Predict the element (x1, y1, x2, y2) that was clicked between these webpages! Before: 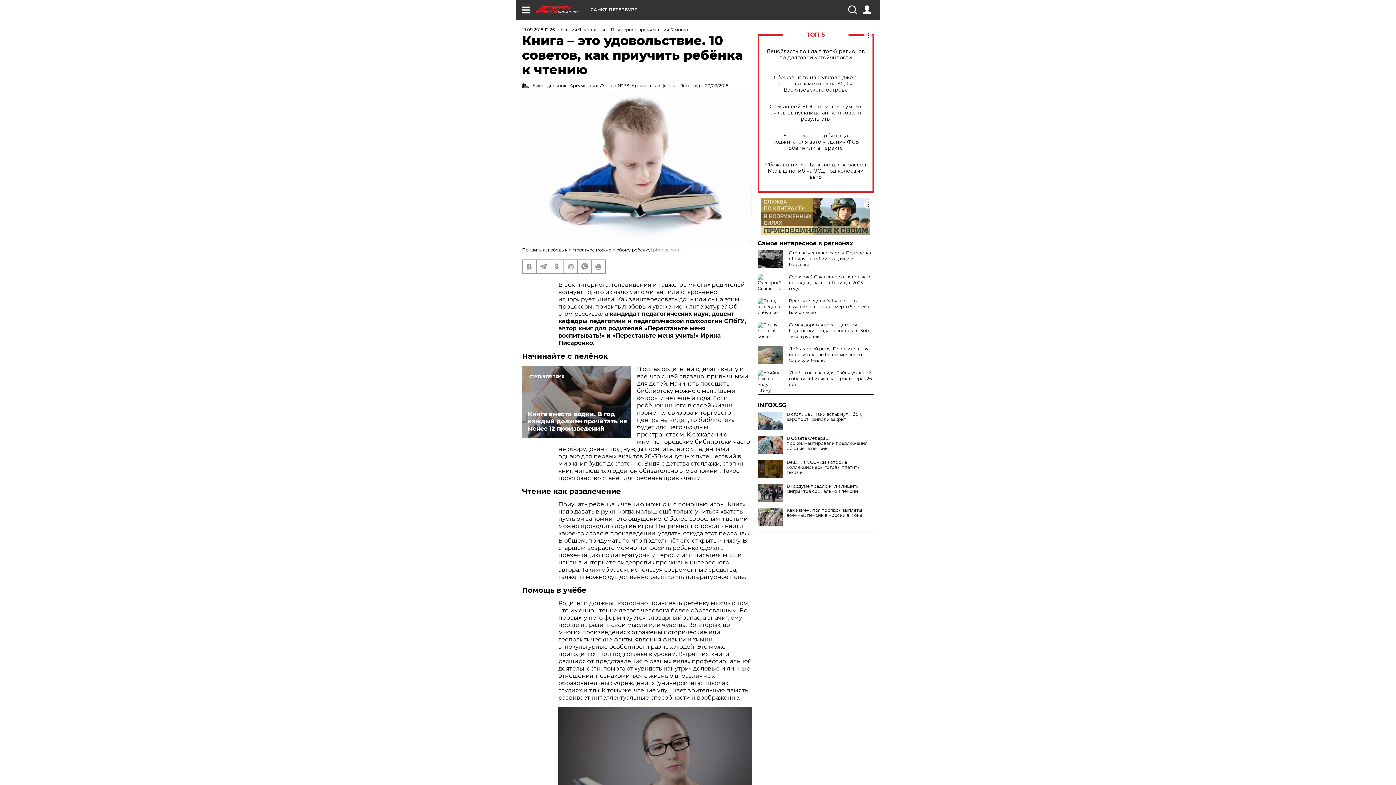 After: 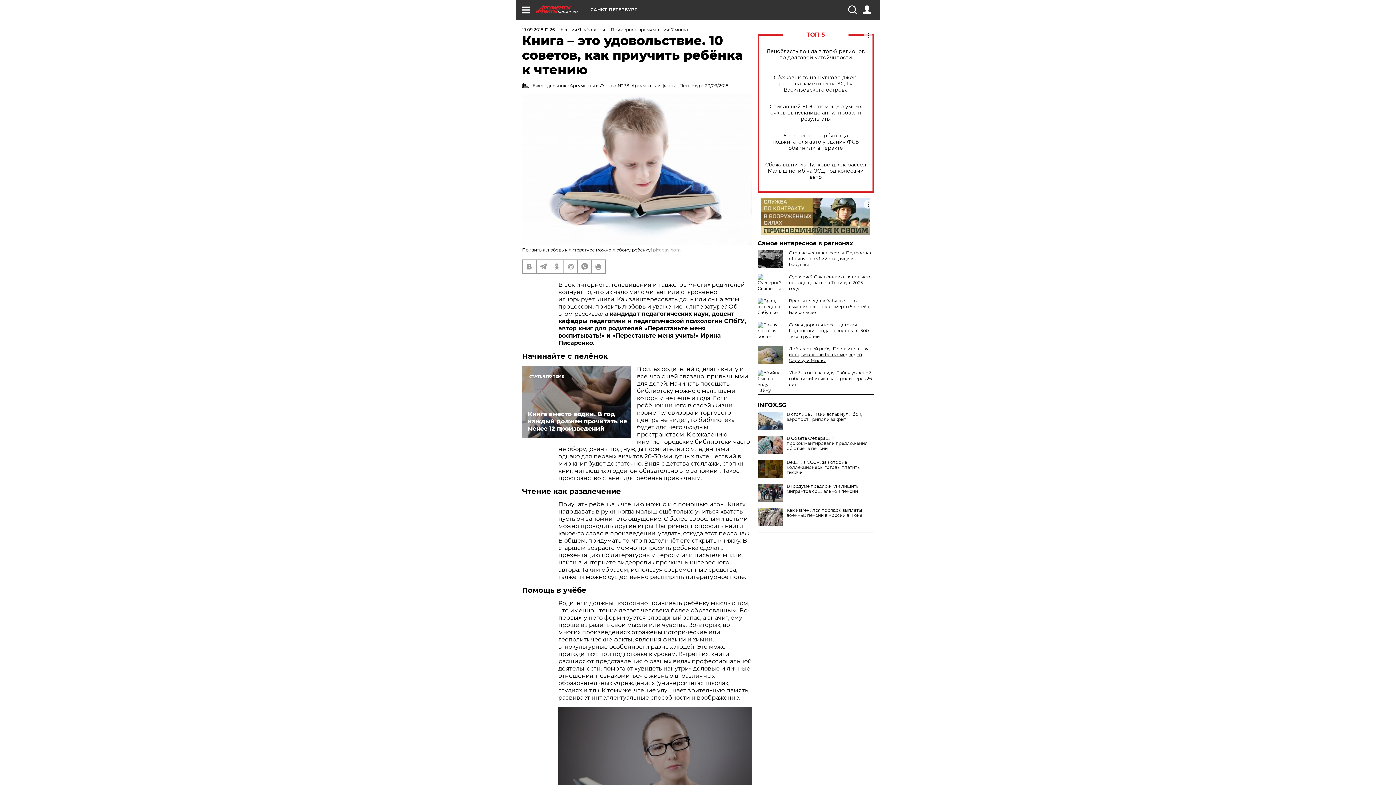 Action: bbox: (789, 346, 868, 363) label: Добывает ей рыбу. Пронзительная история любви белых медведей Сэрику и Милки